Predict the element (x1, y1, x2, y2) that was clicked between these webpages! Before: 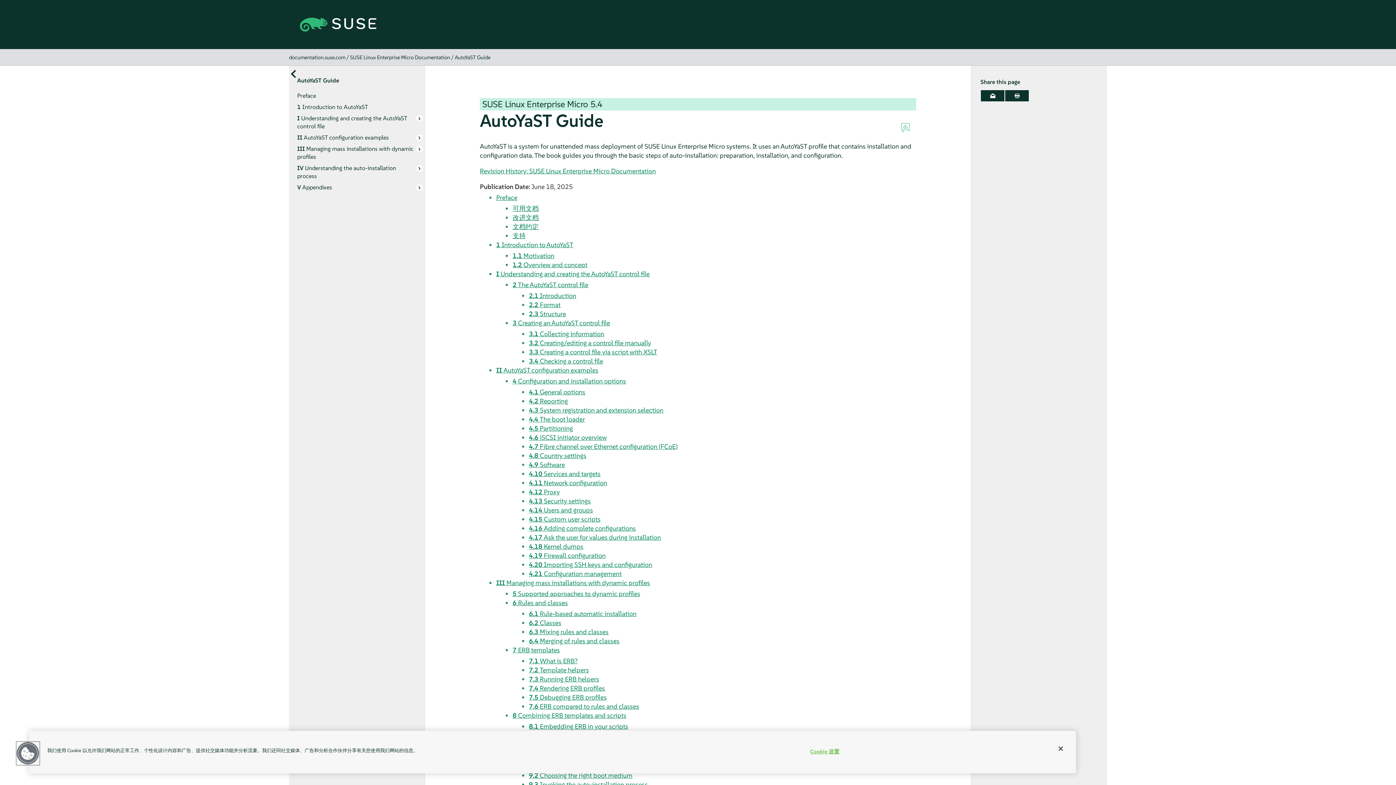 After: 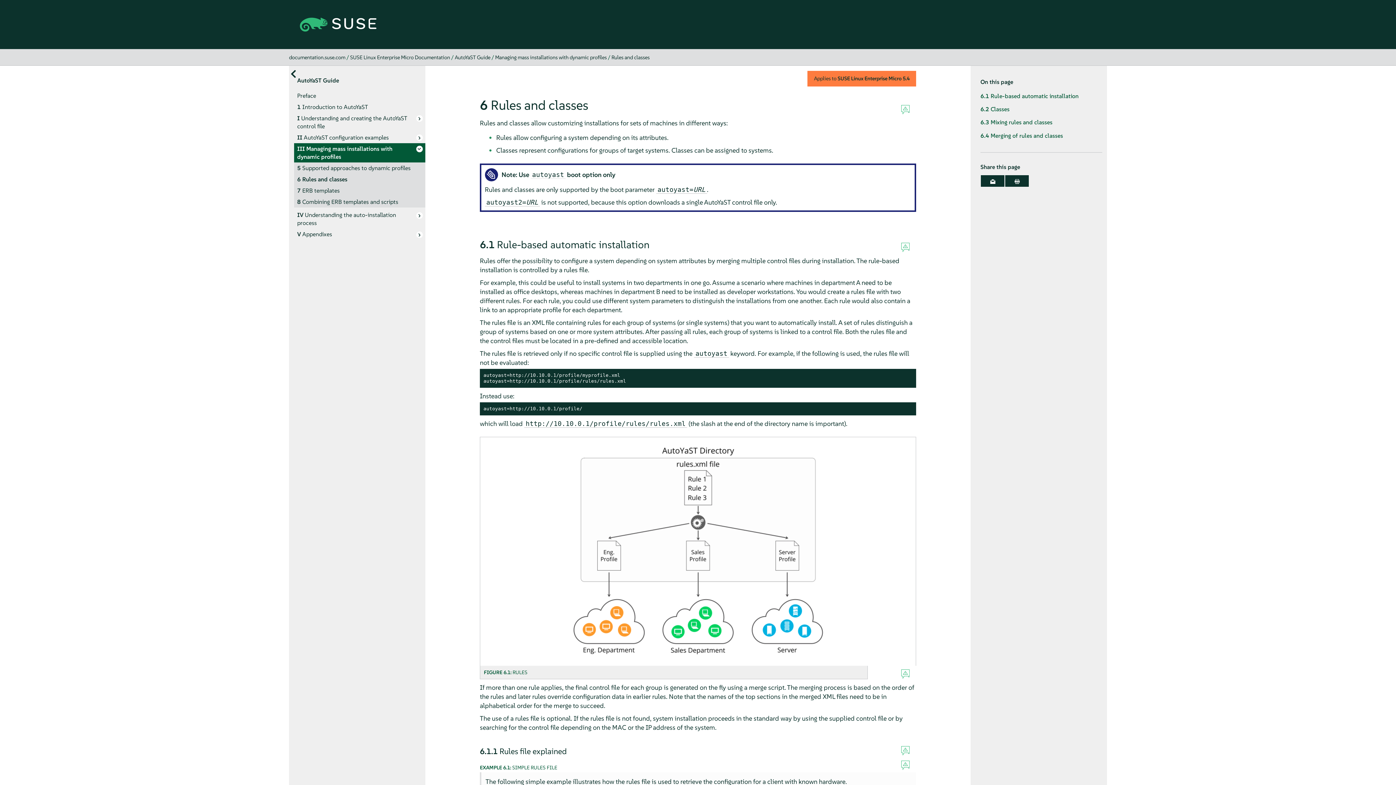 Action: bbox: (512, 598, 568, 607) label: 6 Rules and classes